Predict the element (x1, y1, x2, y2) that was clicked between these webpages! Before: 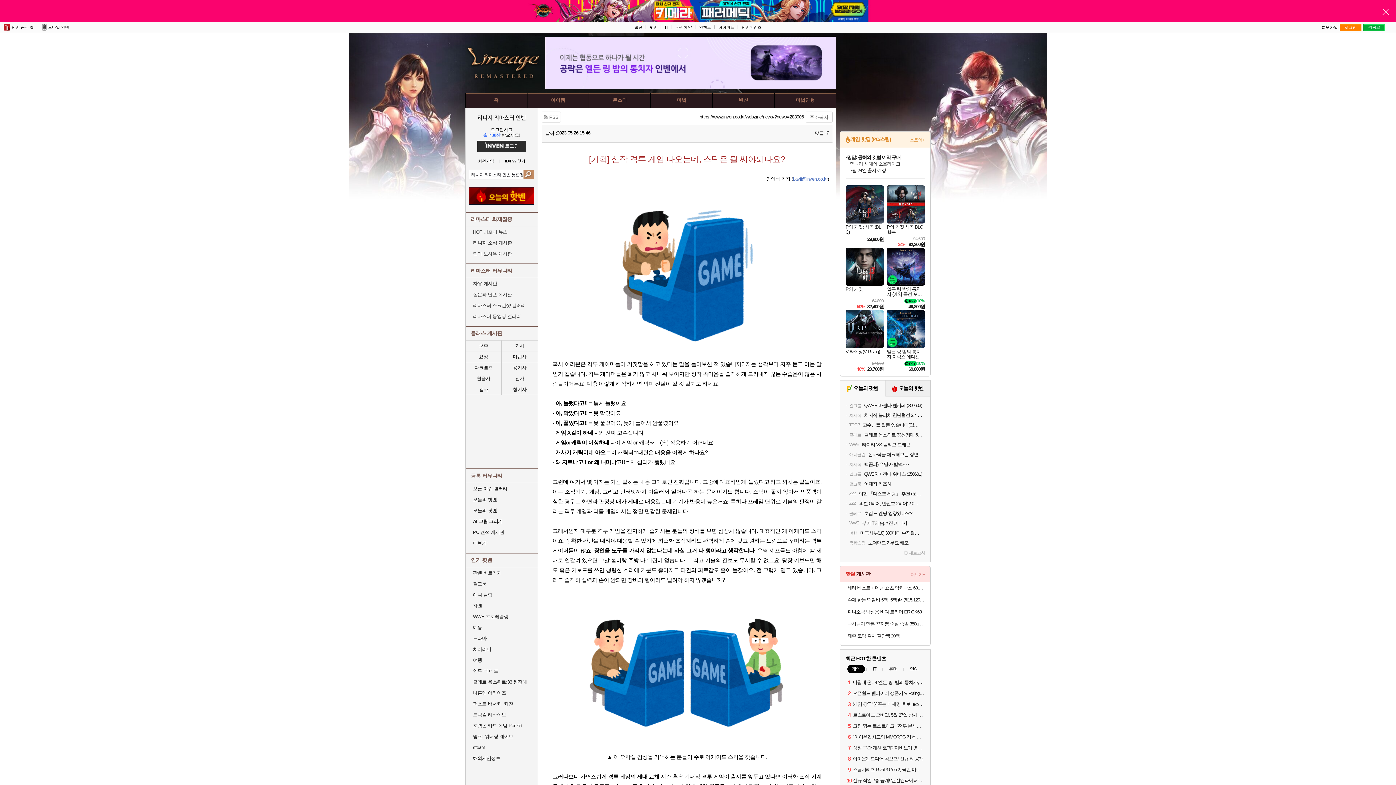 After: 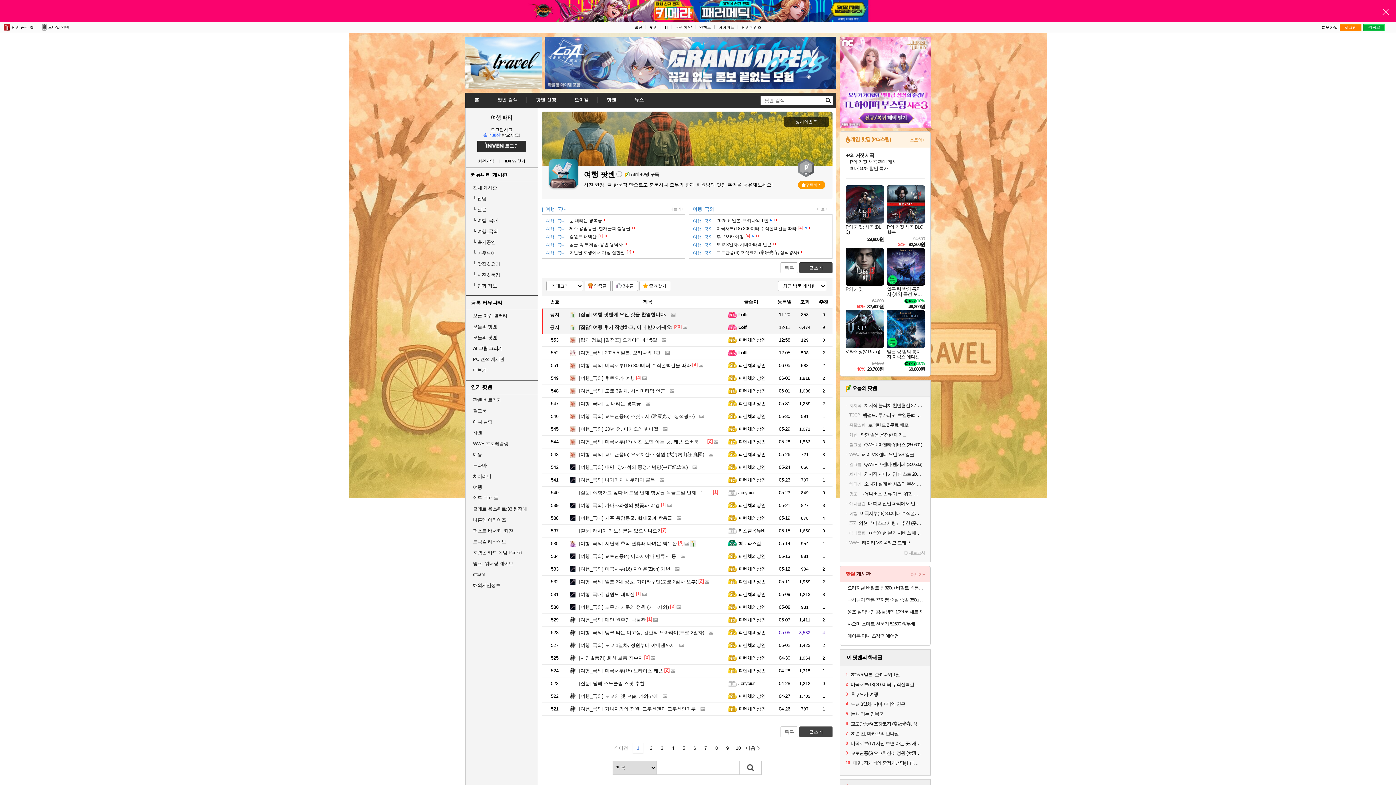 Action: label: 여행 bbox: (473, 658, 482, 662)